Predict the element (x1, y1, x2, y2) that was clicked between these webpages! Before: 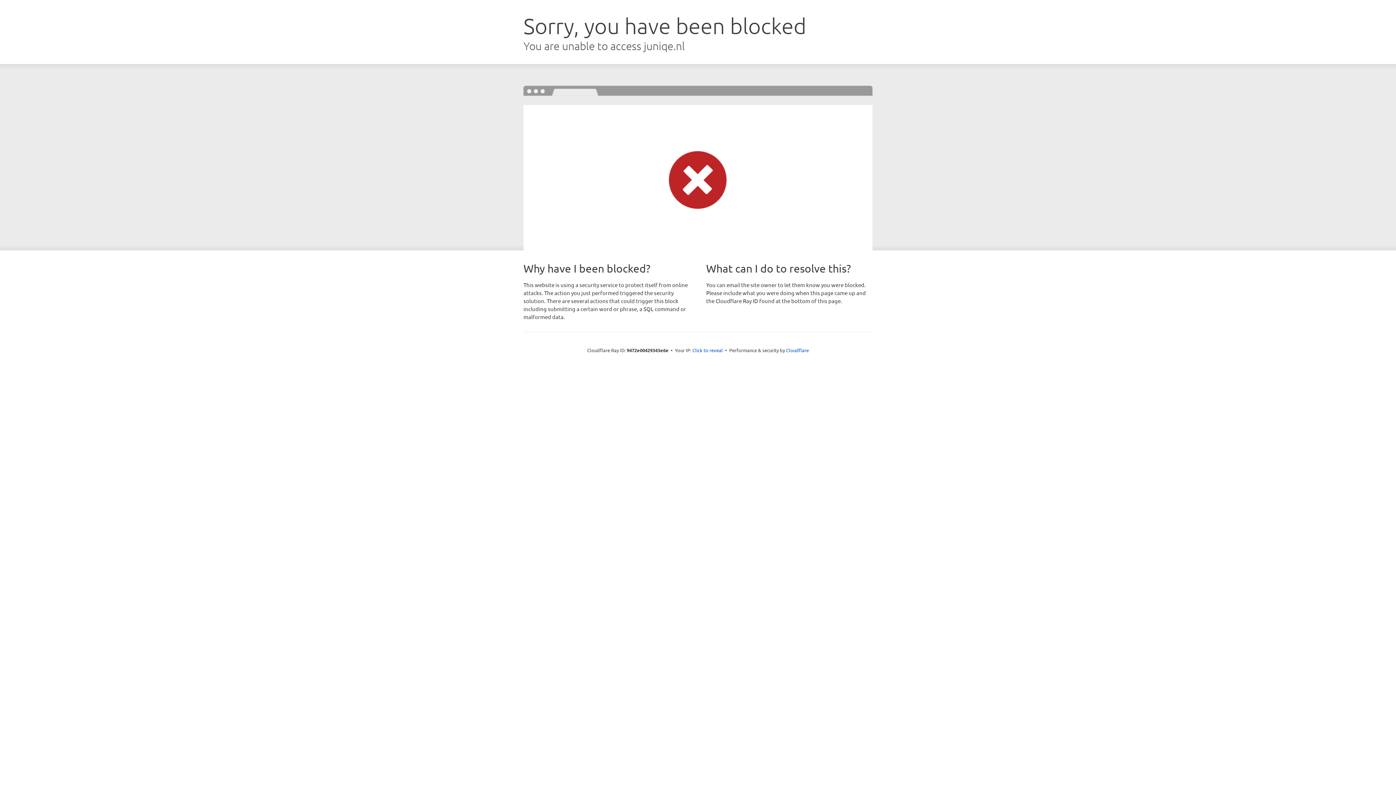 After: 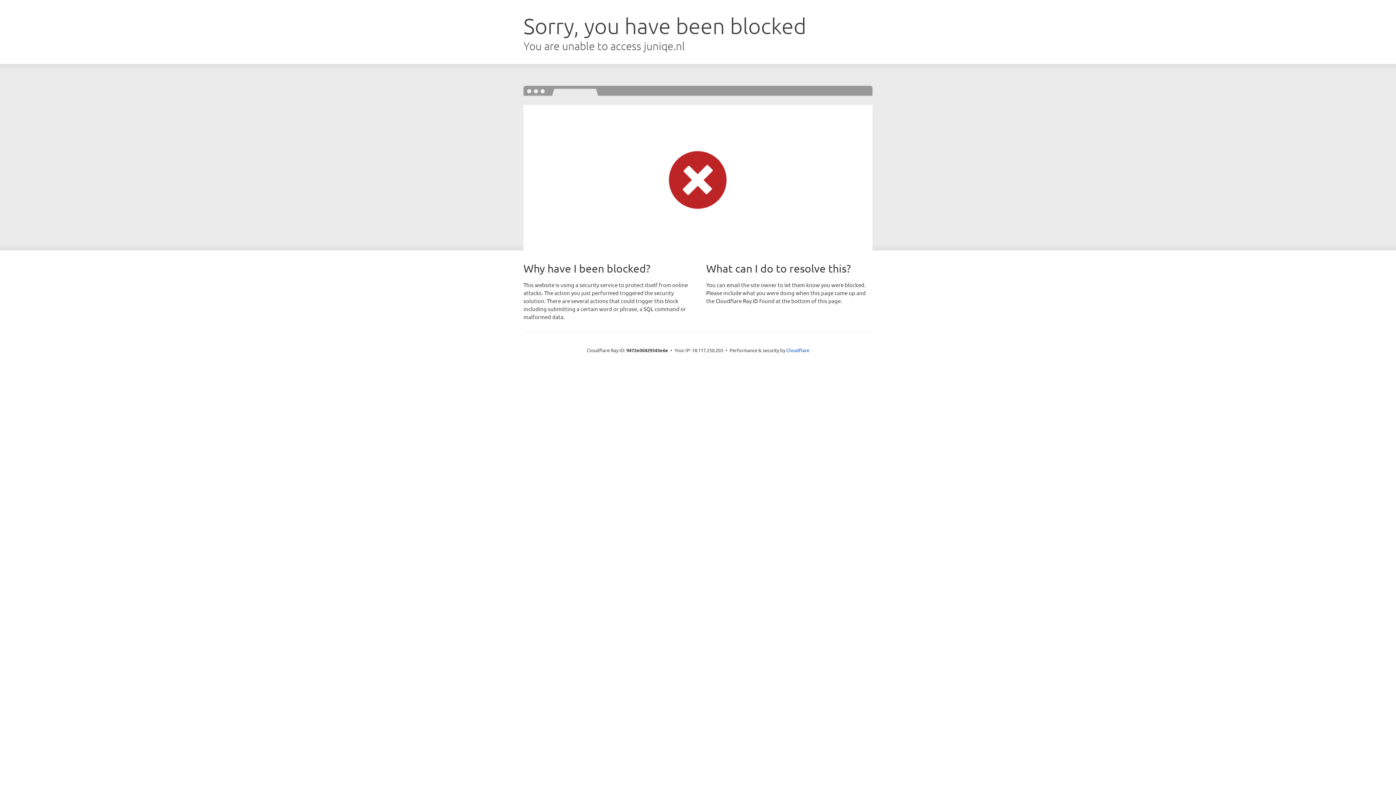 Action: bbox: (692, 346, 723, 353) label: Click to reveal